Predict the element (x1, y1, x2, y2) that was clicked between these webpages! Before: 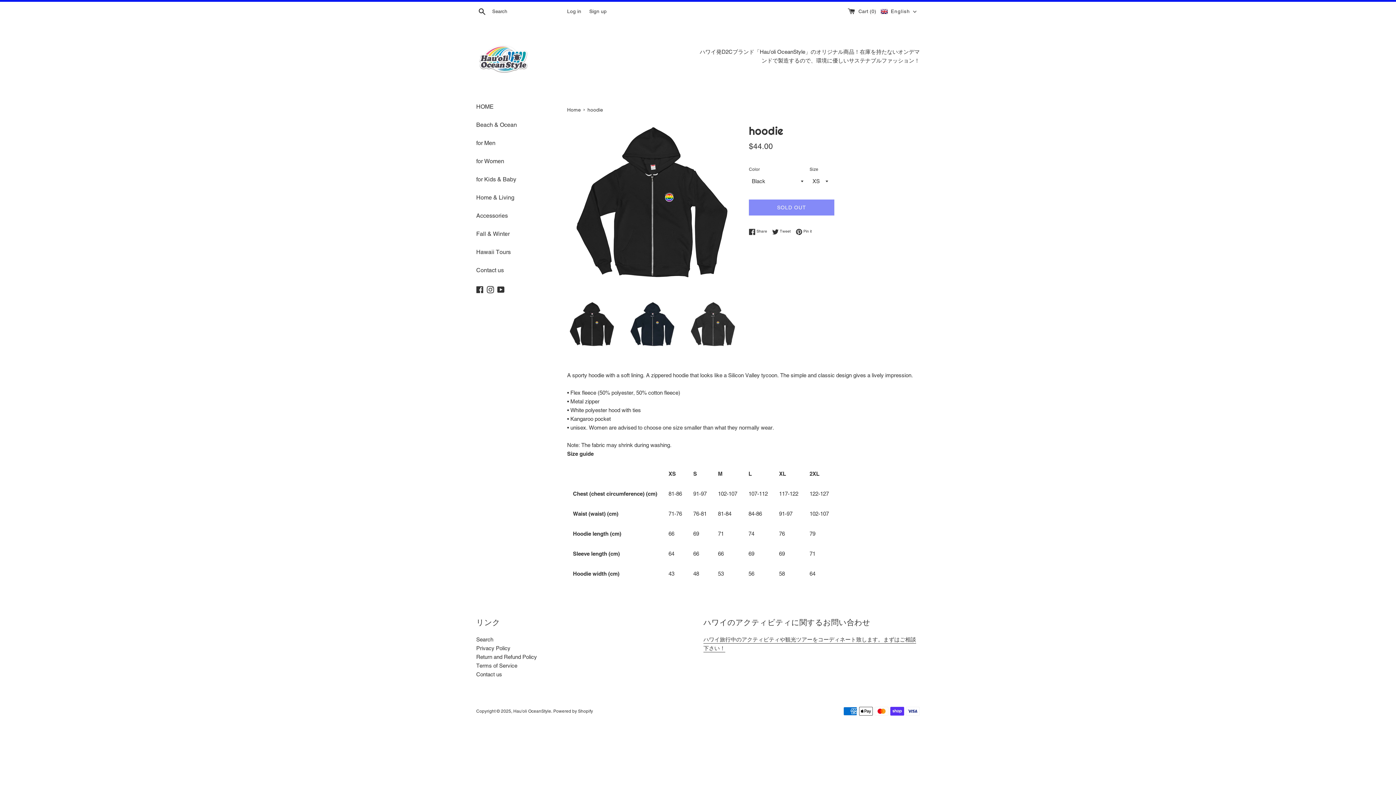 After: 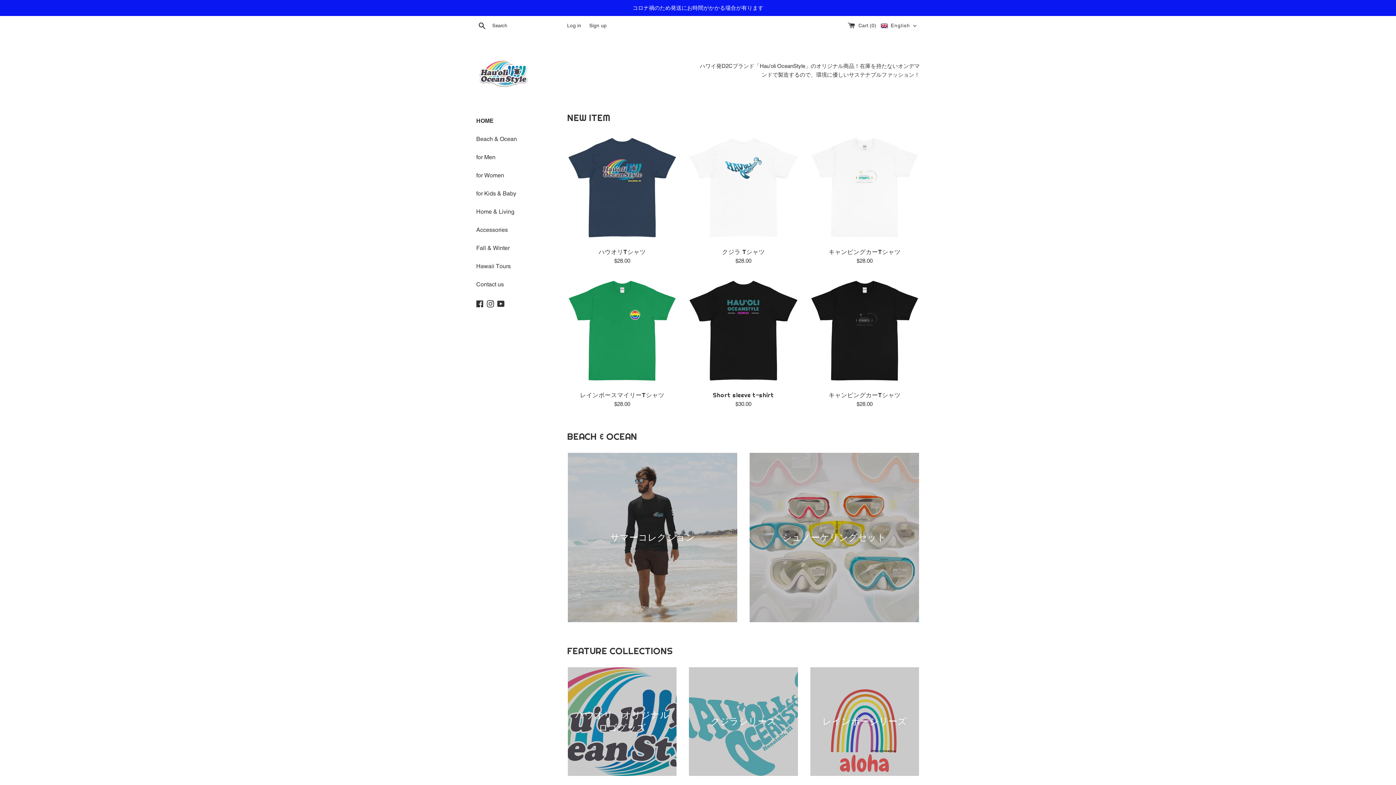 Action: bbox: (476, 32, 530, 86)